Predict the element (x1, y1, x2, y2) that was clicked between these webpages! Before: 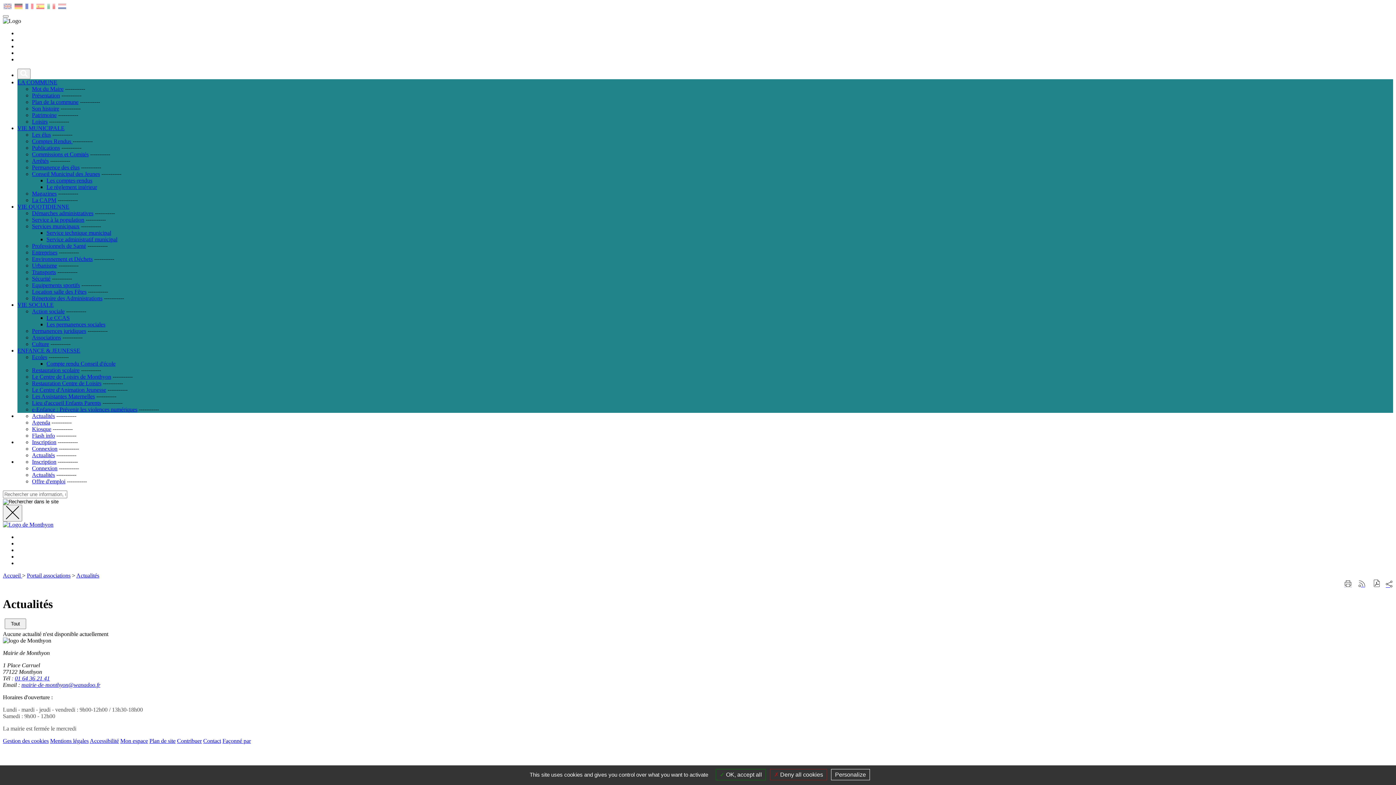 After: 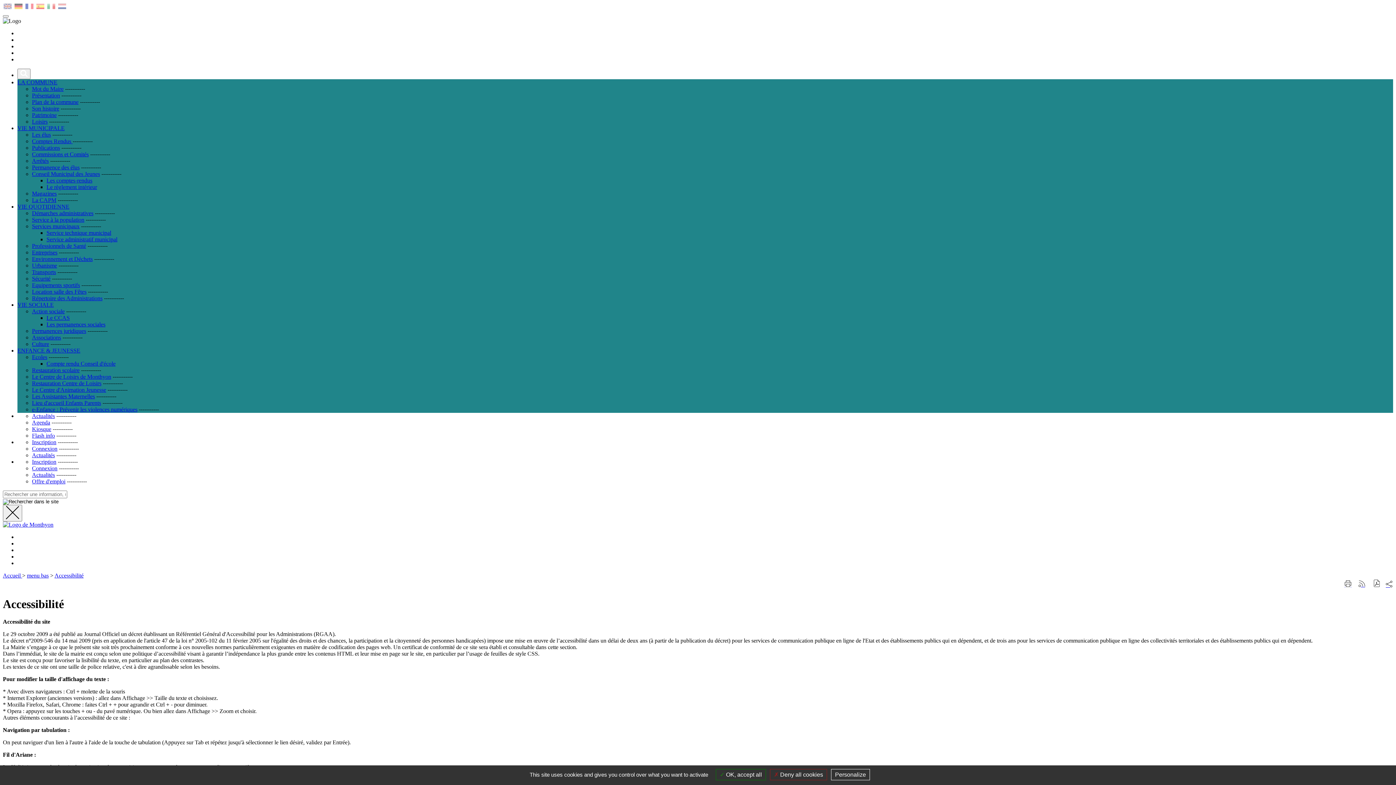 Action: bbox: (89, 738, 118, 744) label: Accessibilité